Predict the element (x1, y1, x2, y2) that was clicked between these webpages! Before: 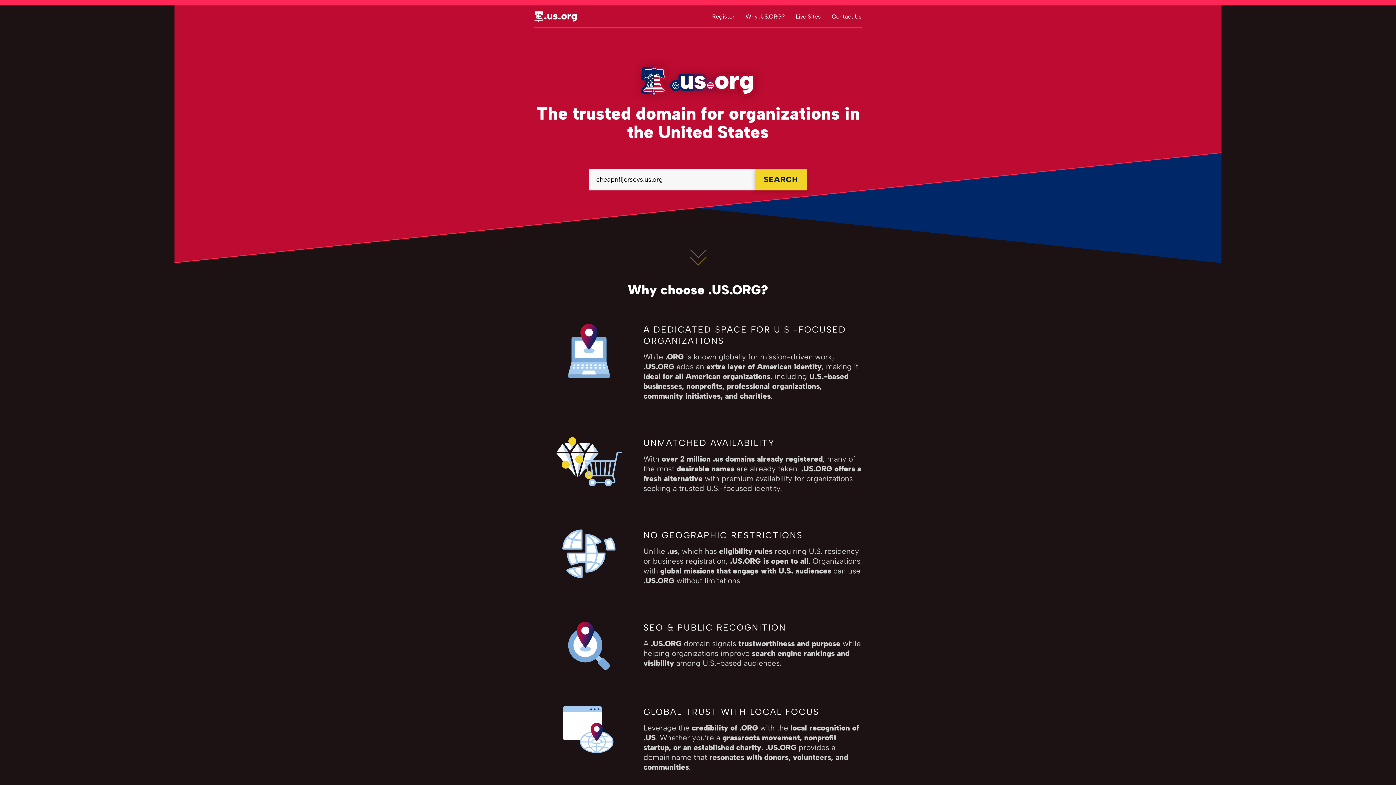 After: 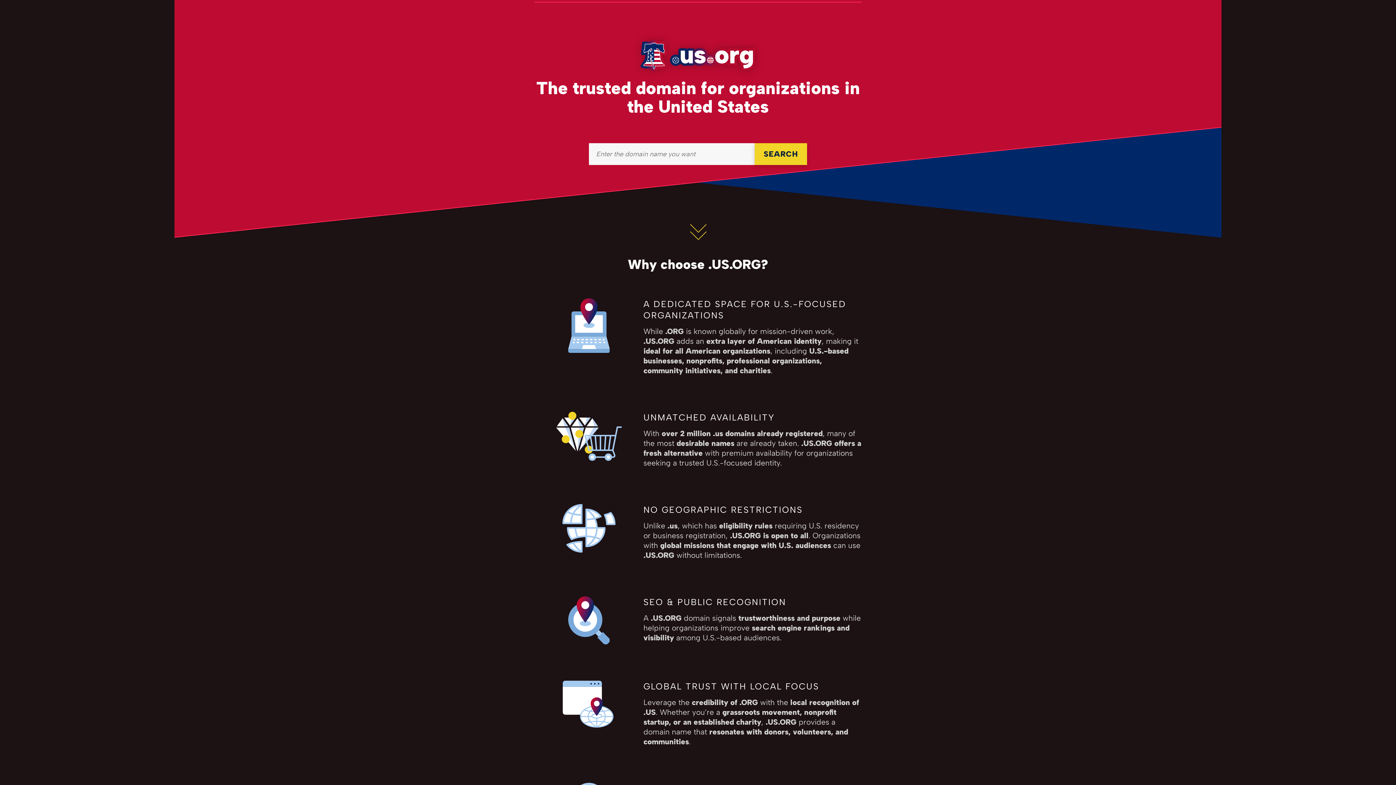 Action: label: Register bbox: (712, 12, 734, 19)